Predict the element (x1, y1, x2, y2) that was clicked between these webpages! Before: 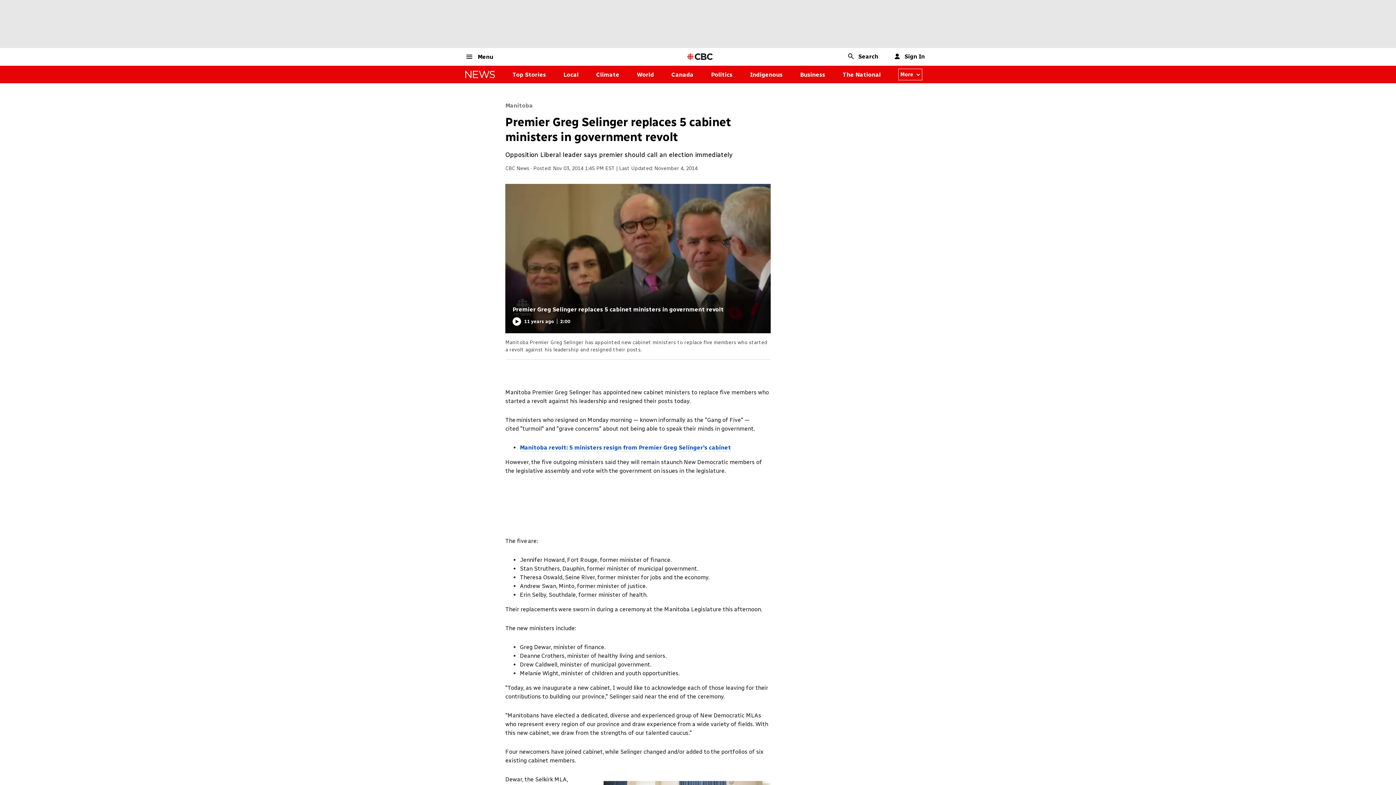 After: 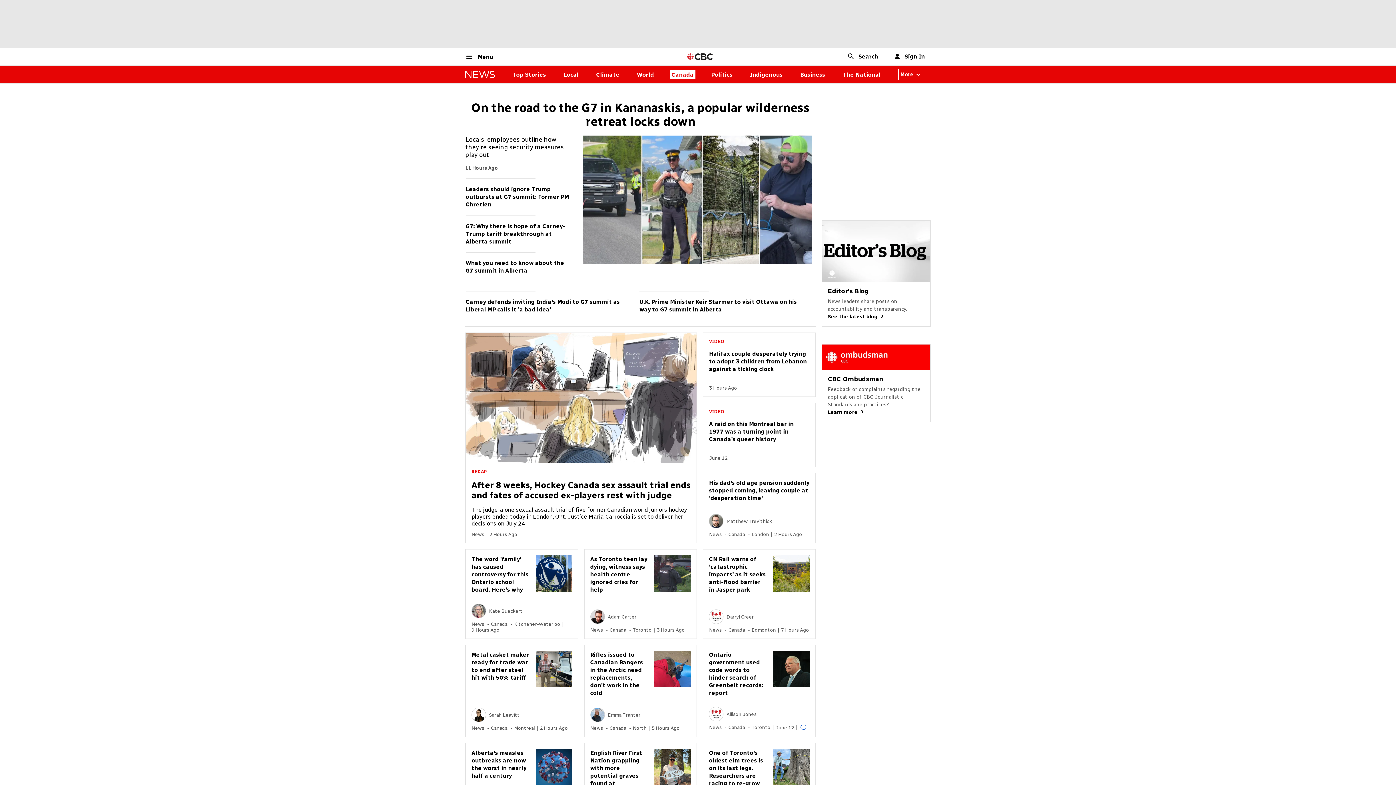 Action: label: Canada bbox: (671, 71, 693, 78)